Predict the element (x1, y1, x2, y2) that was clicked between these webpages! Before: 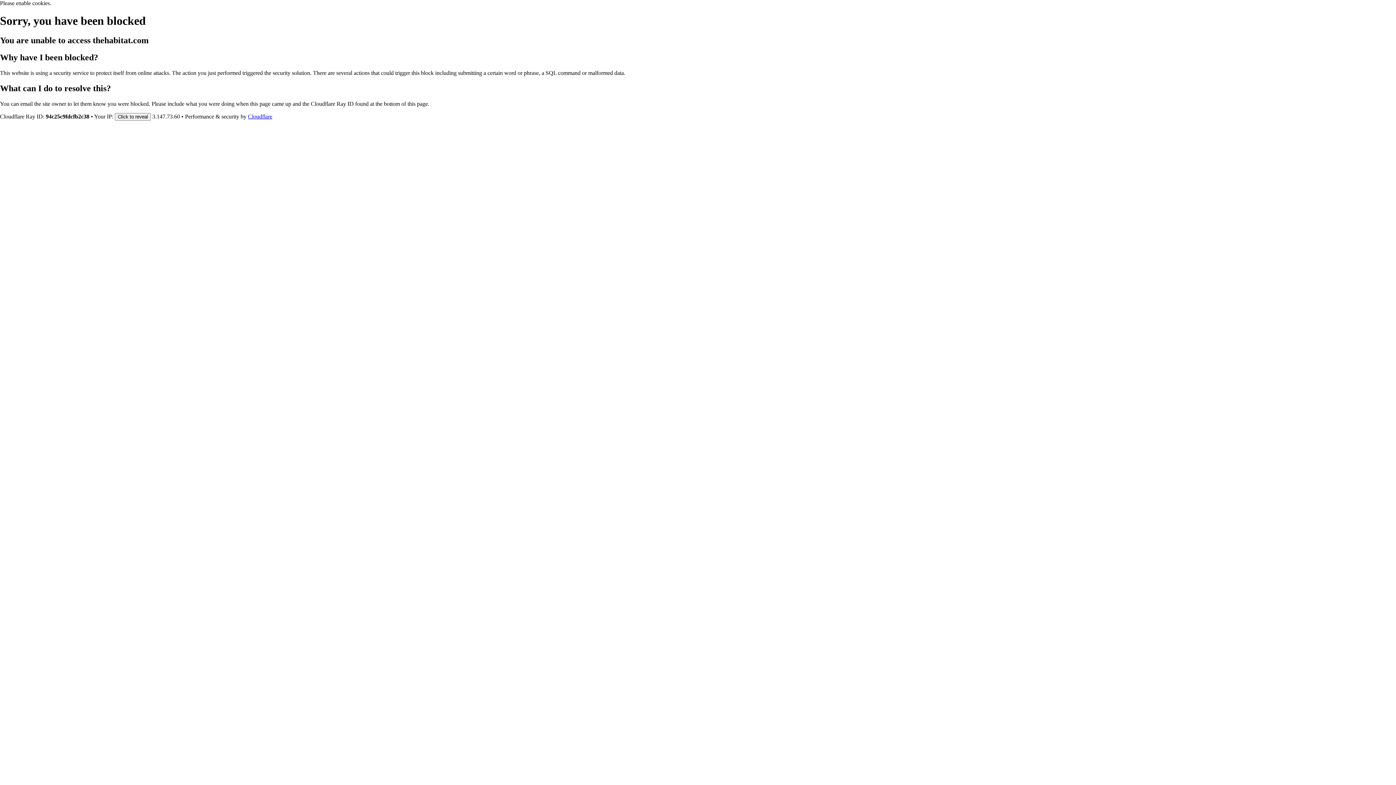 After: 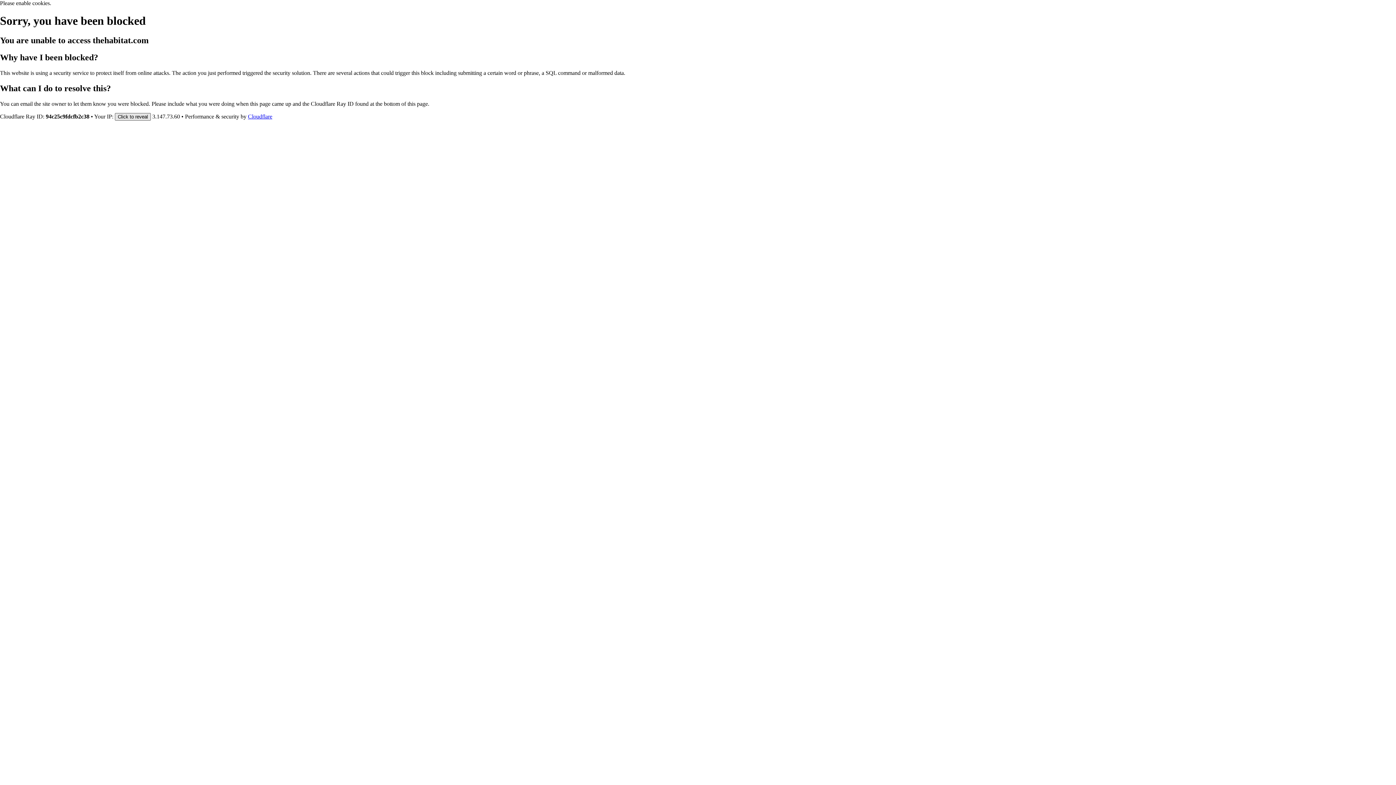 Action: label: Click to reveal bbox: (114, 112, 150, 120)